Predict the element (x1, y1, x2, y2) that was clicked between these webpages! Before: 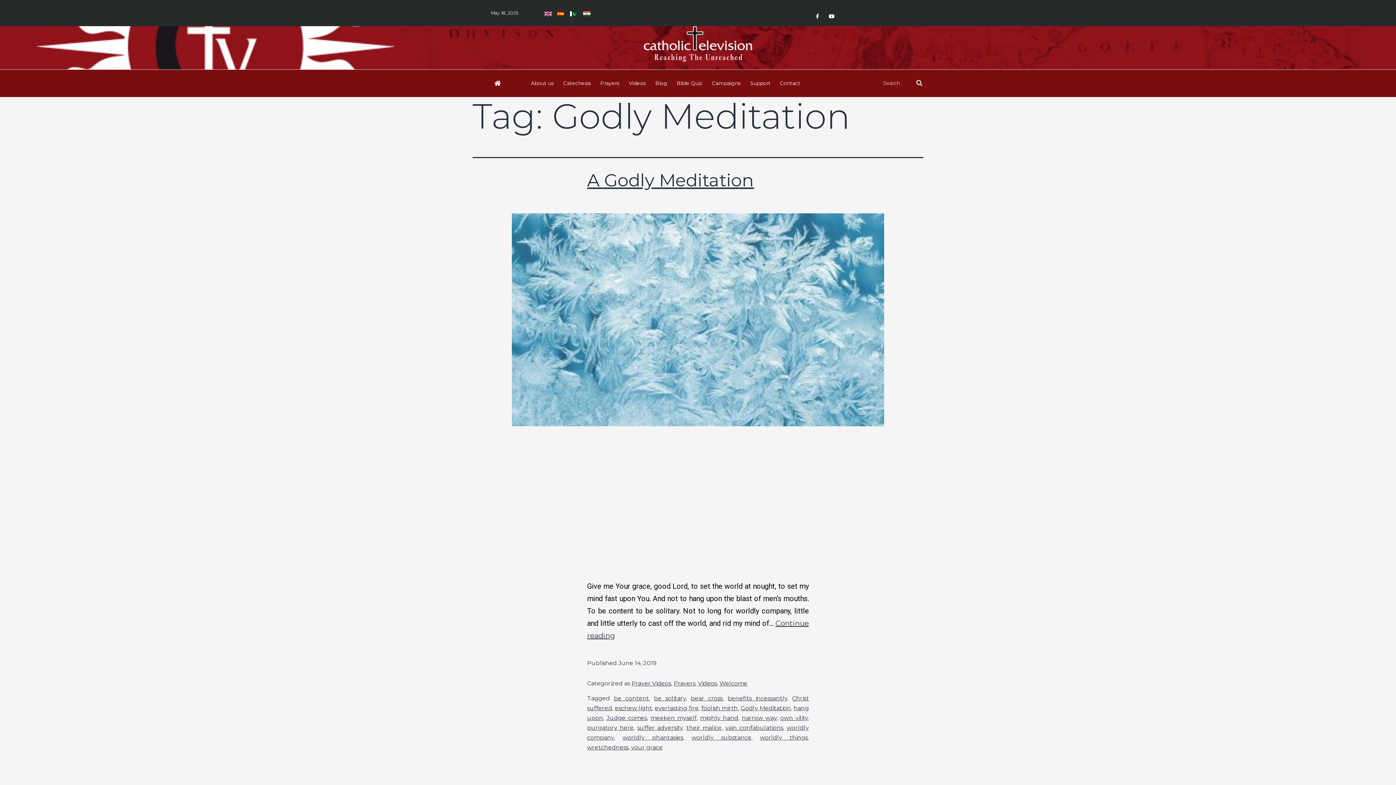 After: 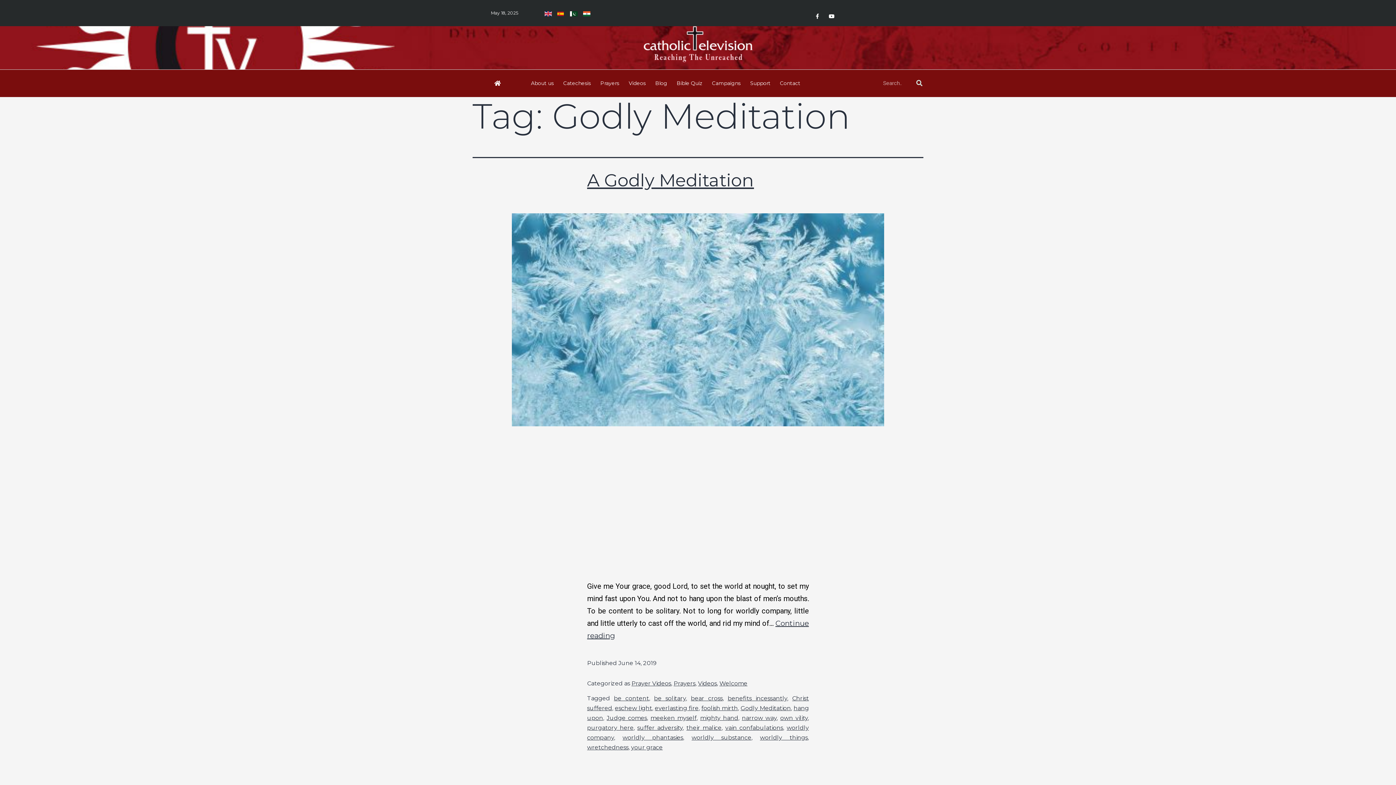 Action: bbox: (740, 705, 791, 711) label: Godly Meditation